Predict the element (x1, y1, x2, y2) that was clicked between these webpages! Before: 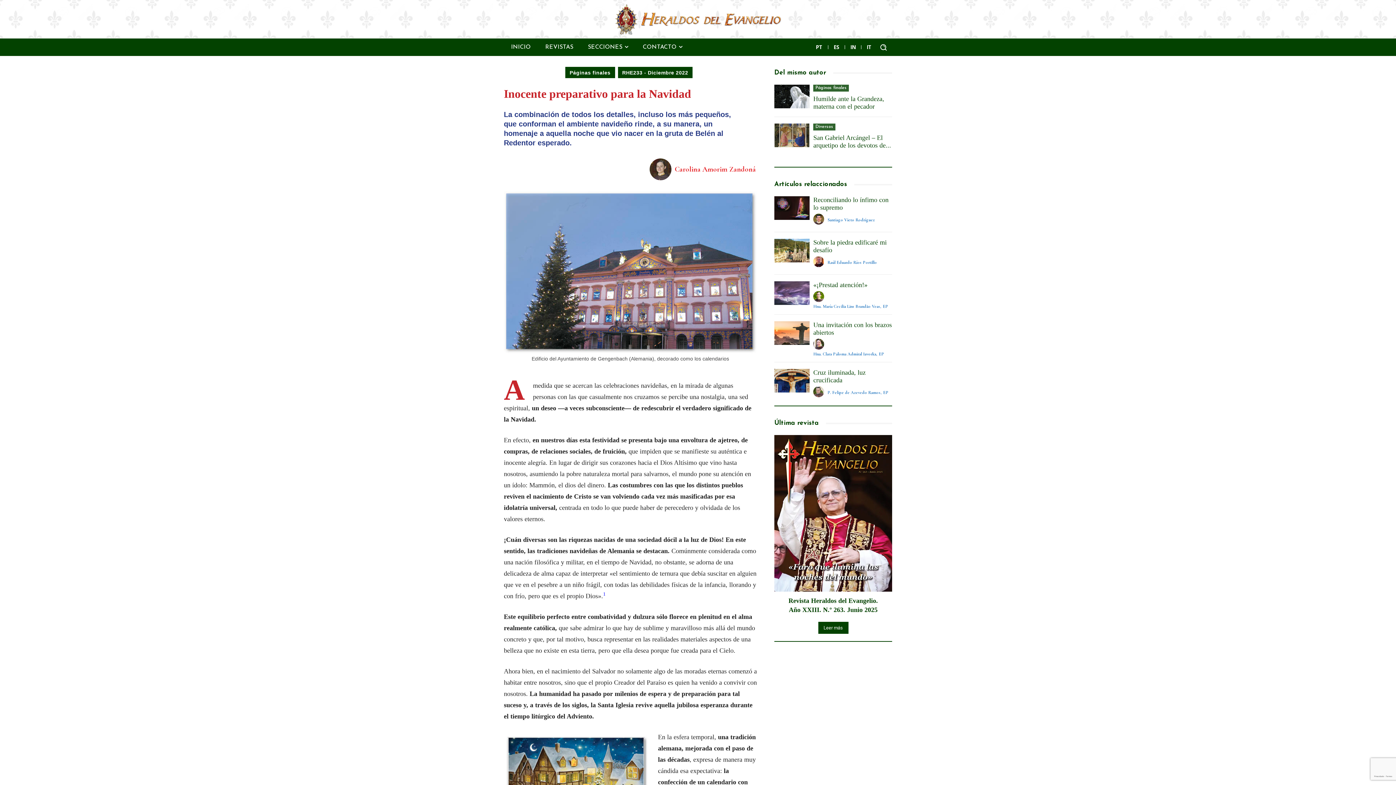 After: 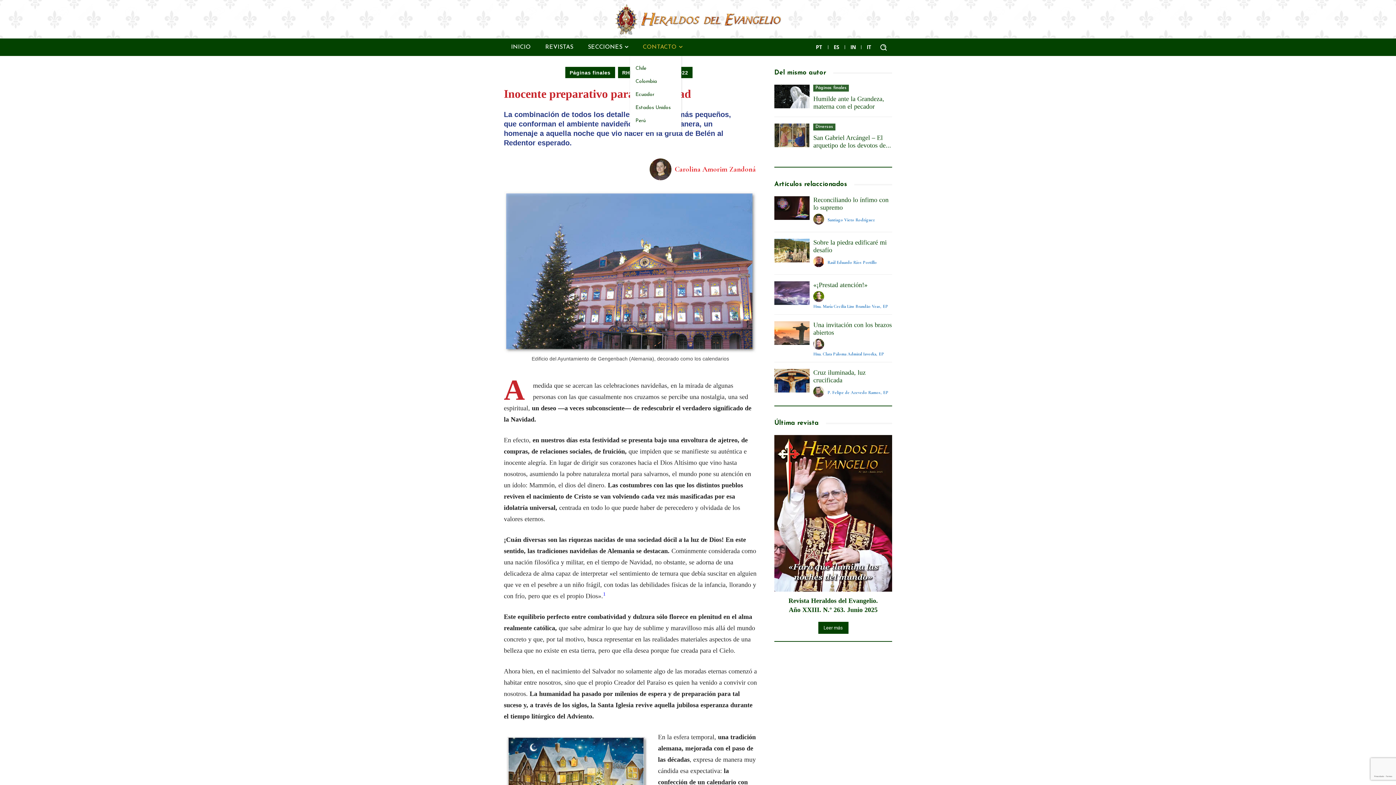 Action: label: CONTACTO bbox: (635, 38, 689, 56)